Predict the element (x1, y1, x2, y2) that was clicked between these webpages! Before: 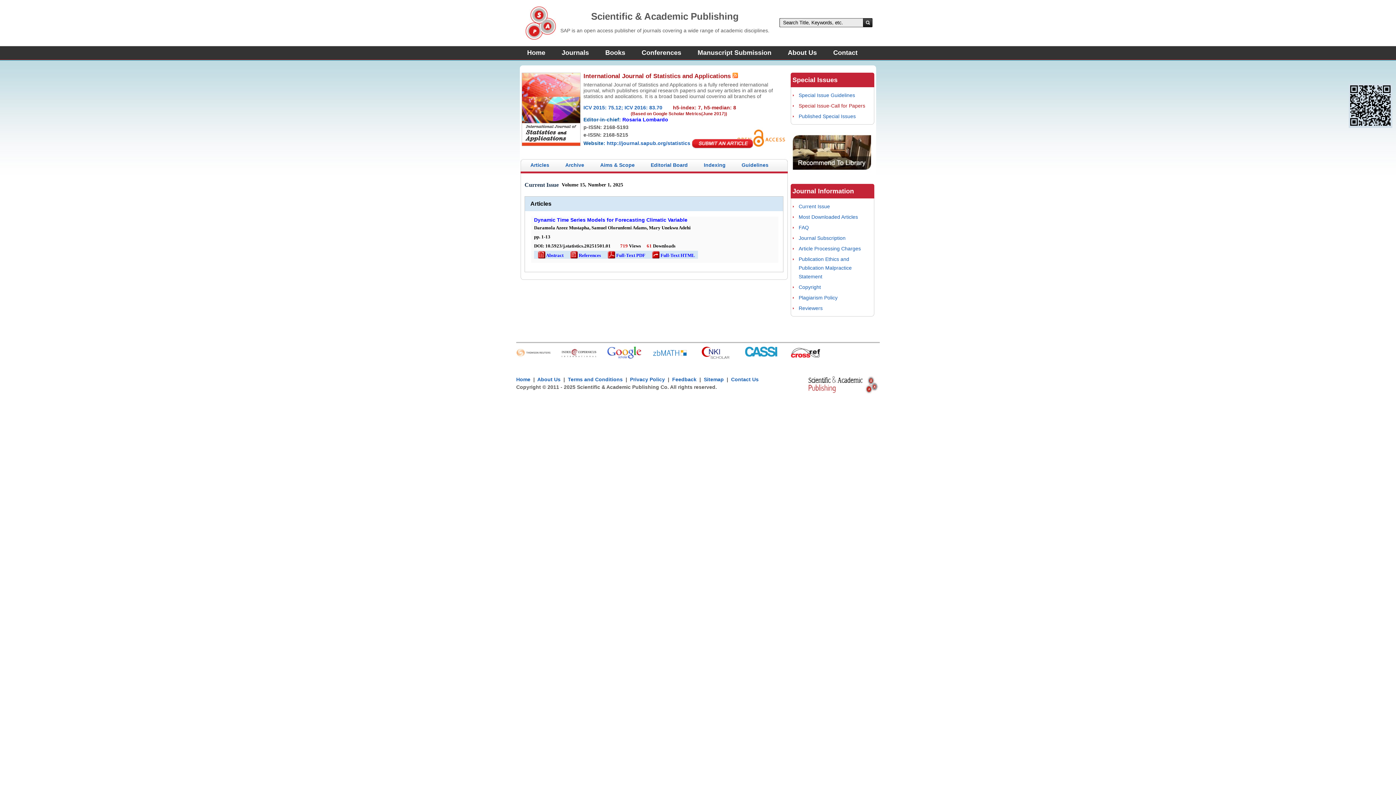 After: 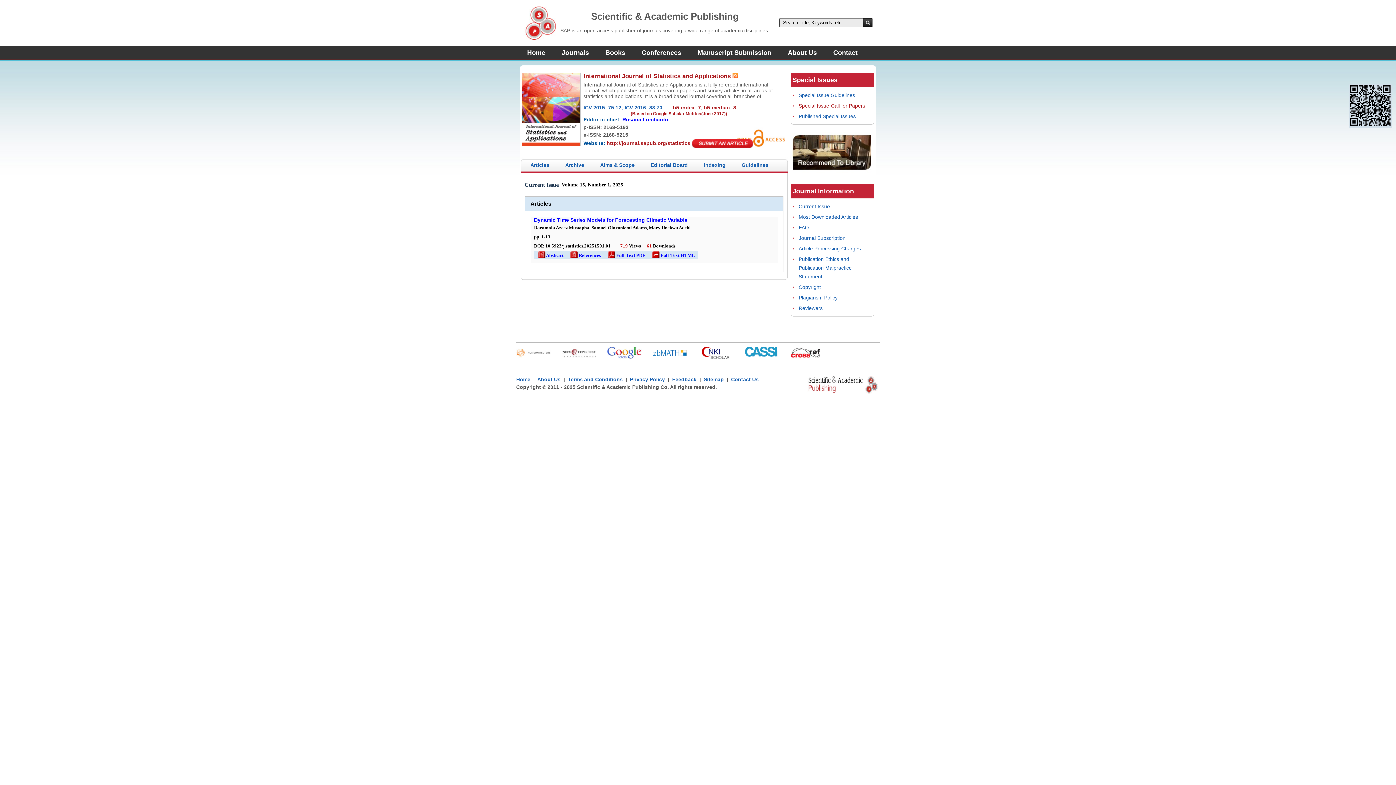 Action: label: http://journal.sapub.org/statistics bbox: (606, 140, 690, 146)